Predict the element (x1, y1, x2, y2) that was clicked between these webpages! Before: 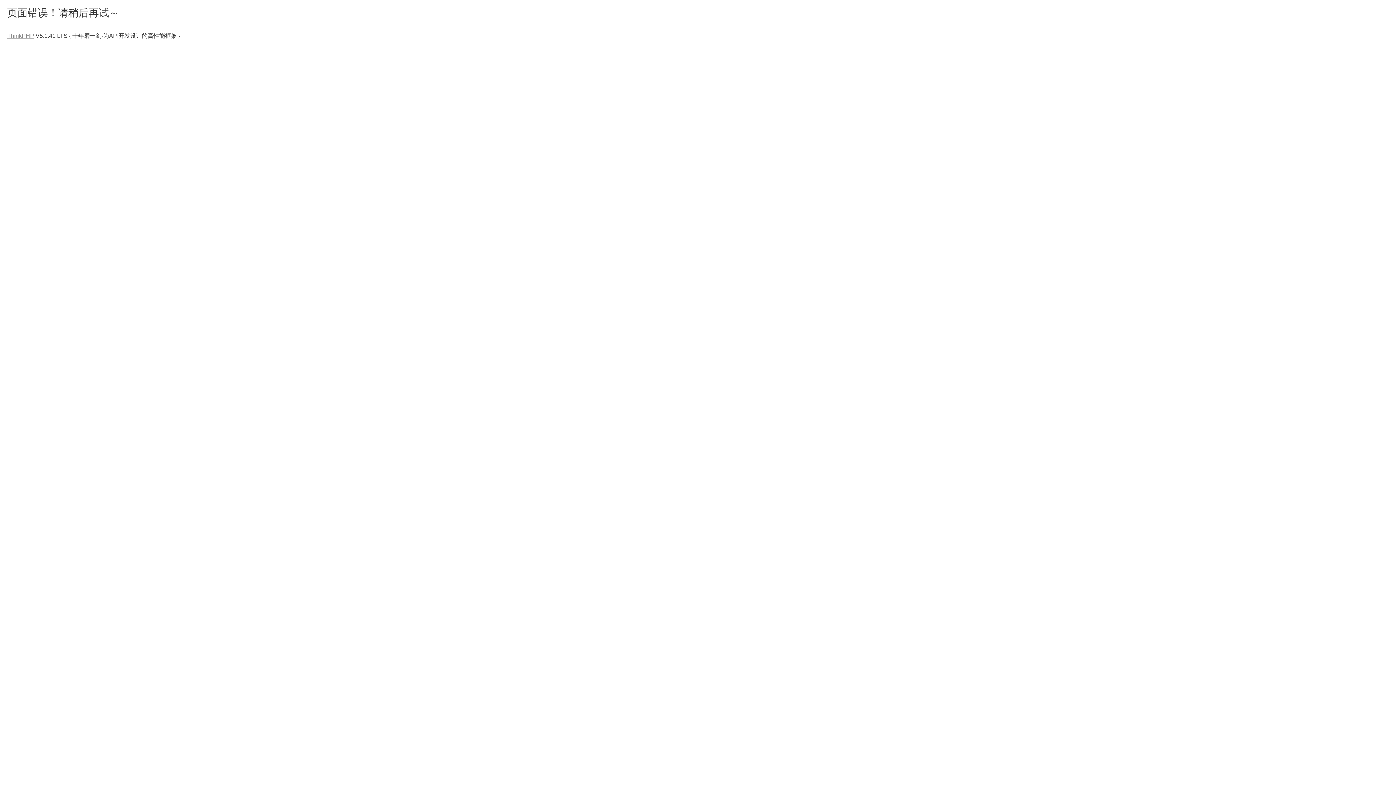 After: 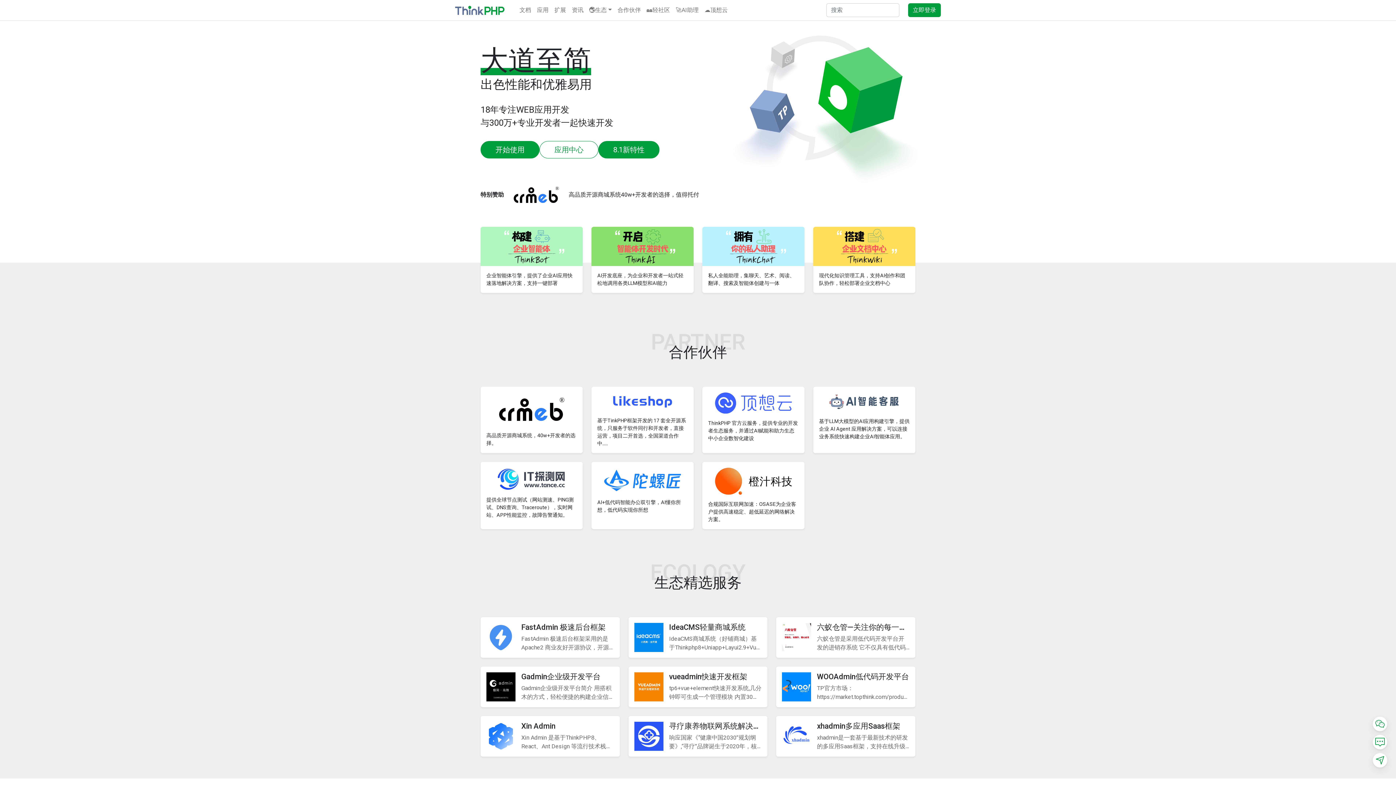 Action: label: ThinkPHP bbox: (7, 32, 34, 38)